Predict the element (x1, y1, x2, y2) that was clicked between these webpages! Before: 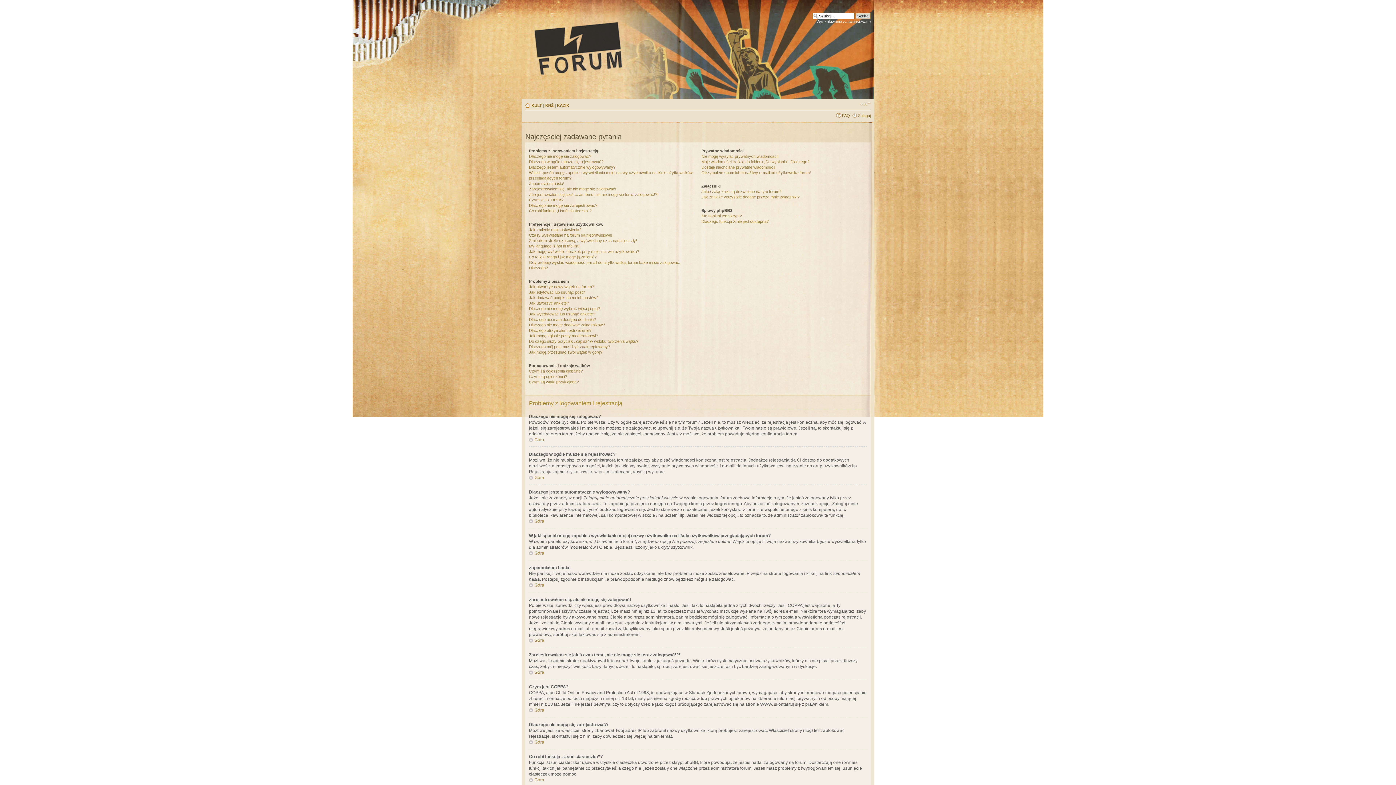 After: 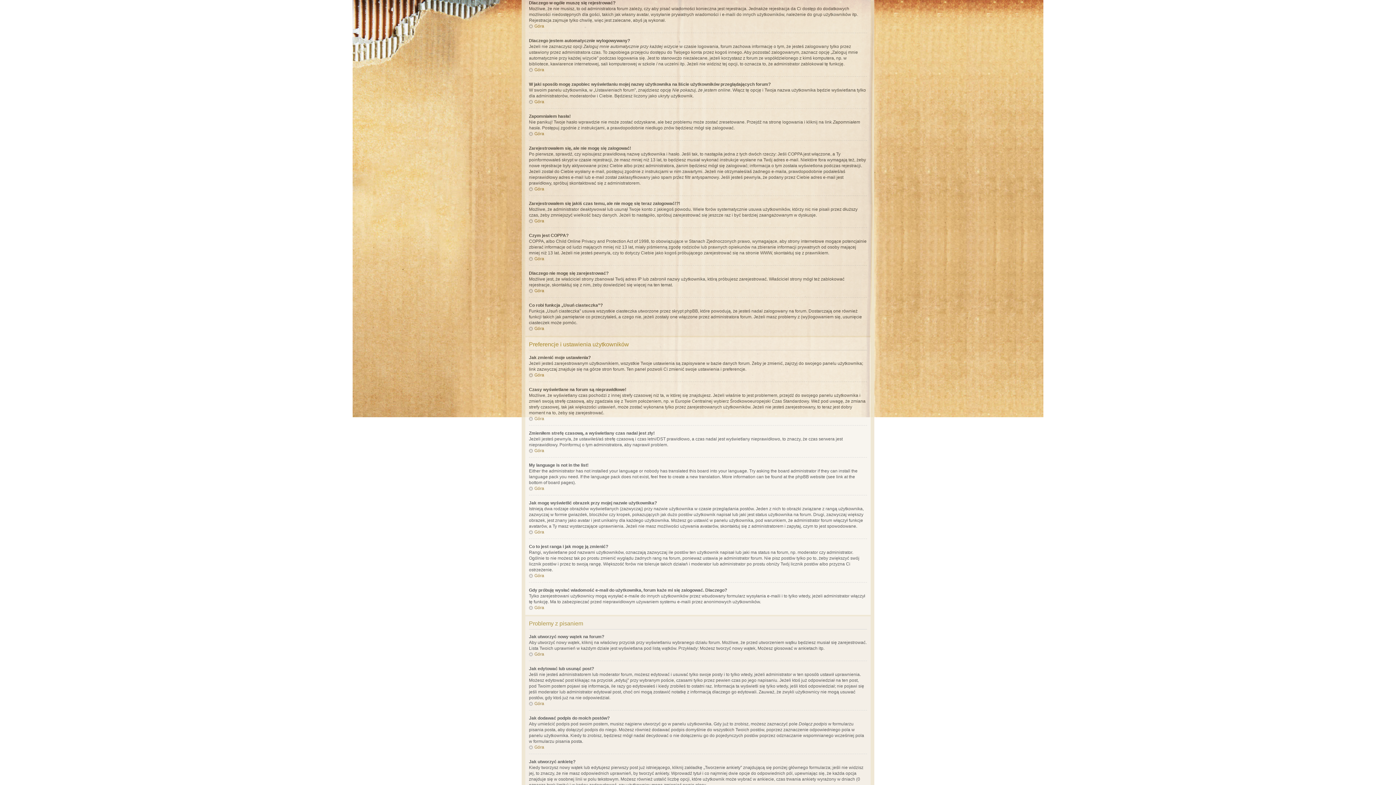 Action: bbox: (529, 159, 603, 164) label: Dlaczego w ogóle muszę się rejestrować?